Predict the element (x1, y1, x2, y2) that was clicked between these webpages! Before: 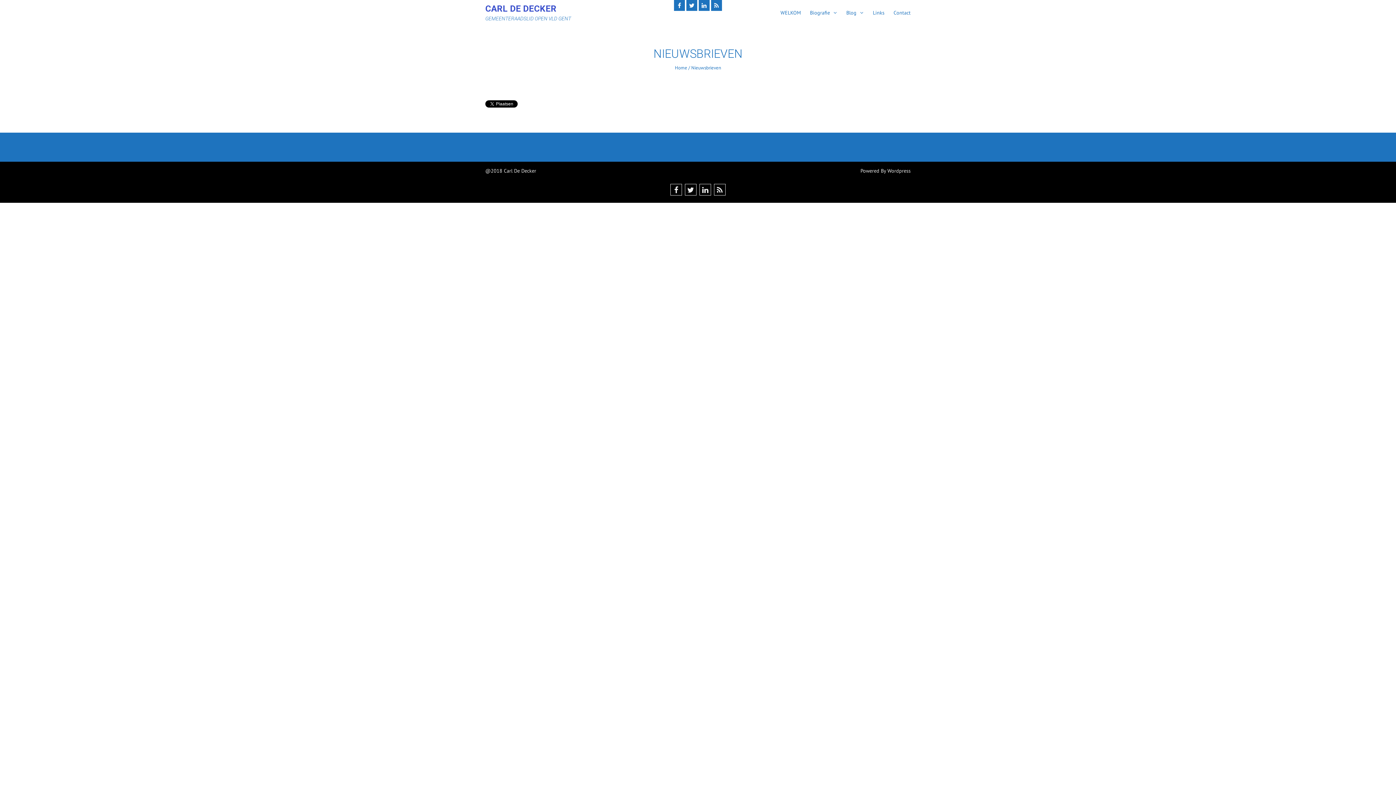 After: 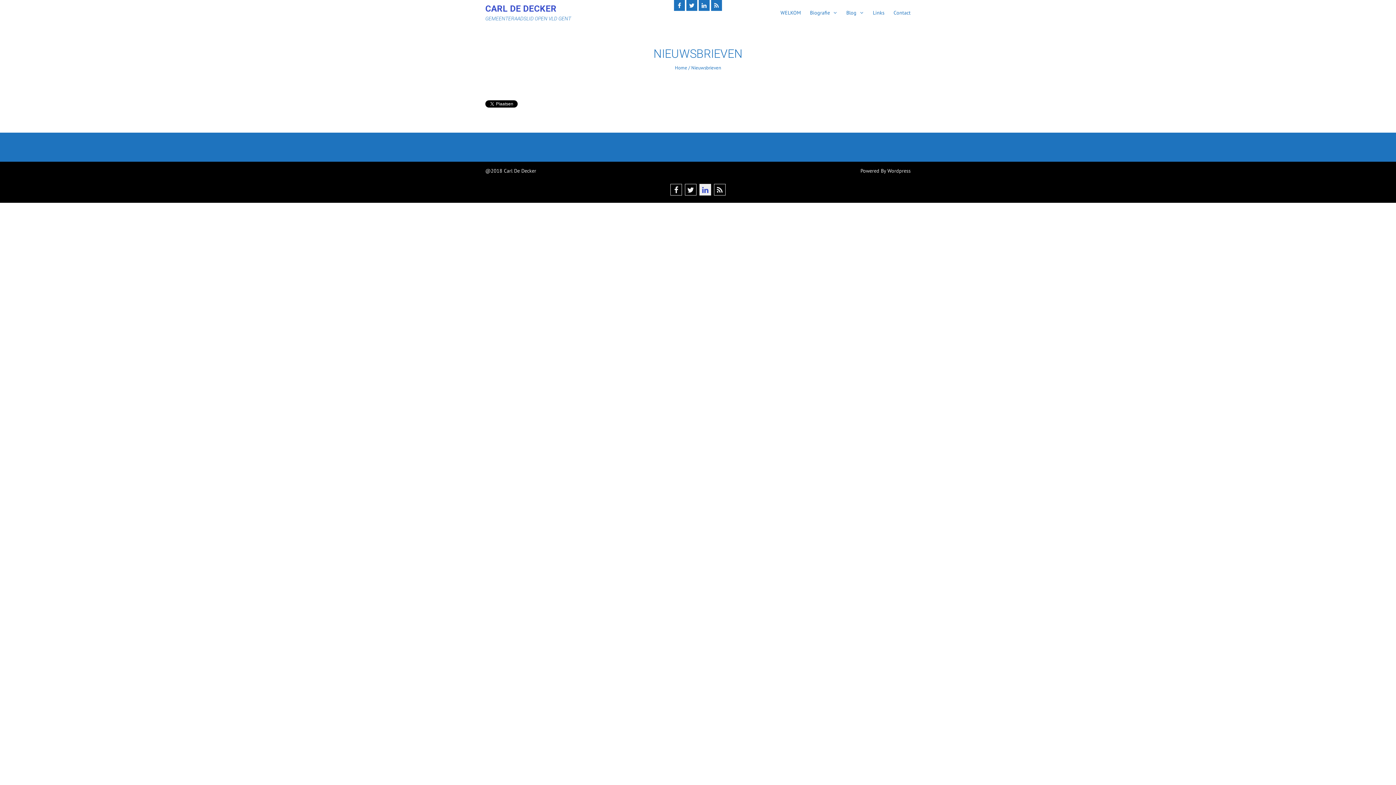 Action: bbox: (699, 184, 711, 195)